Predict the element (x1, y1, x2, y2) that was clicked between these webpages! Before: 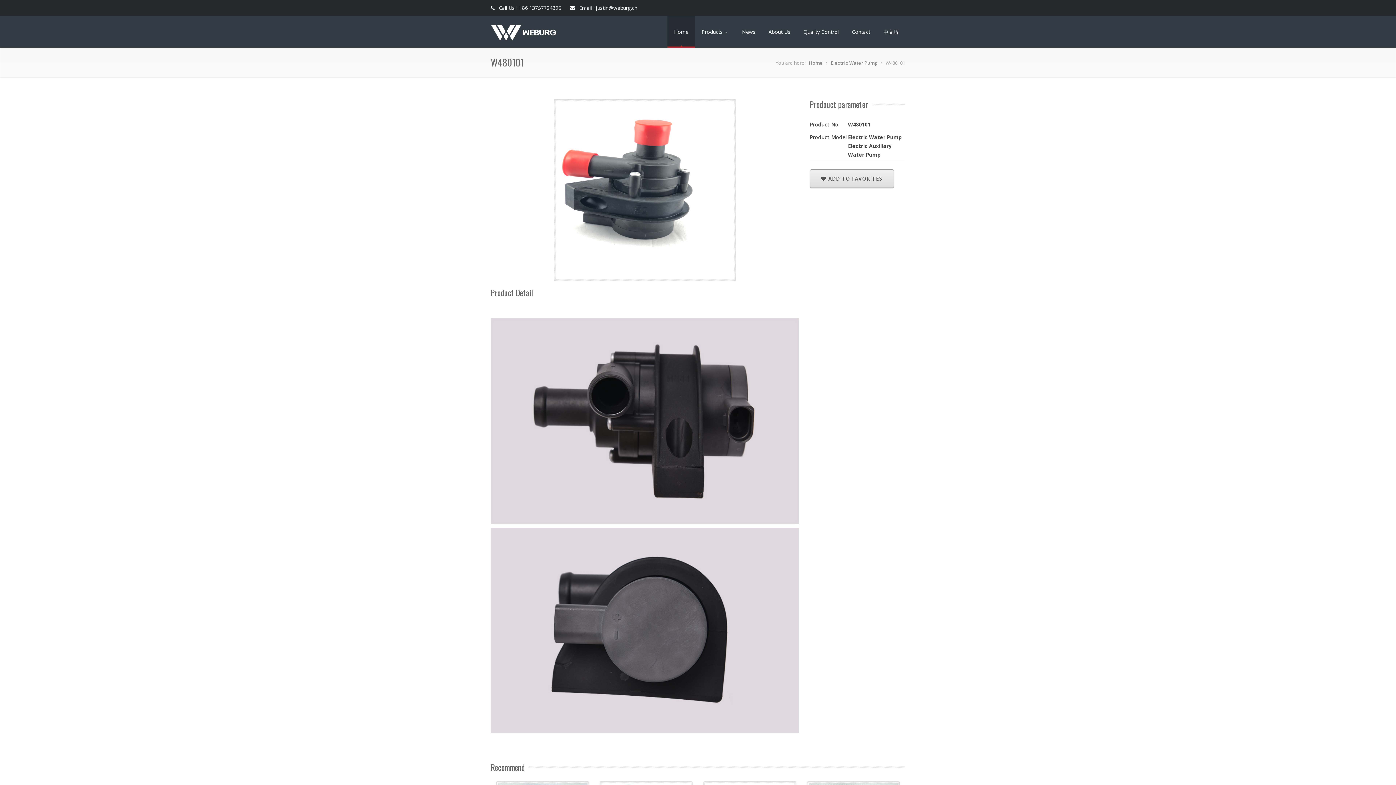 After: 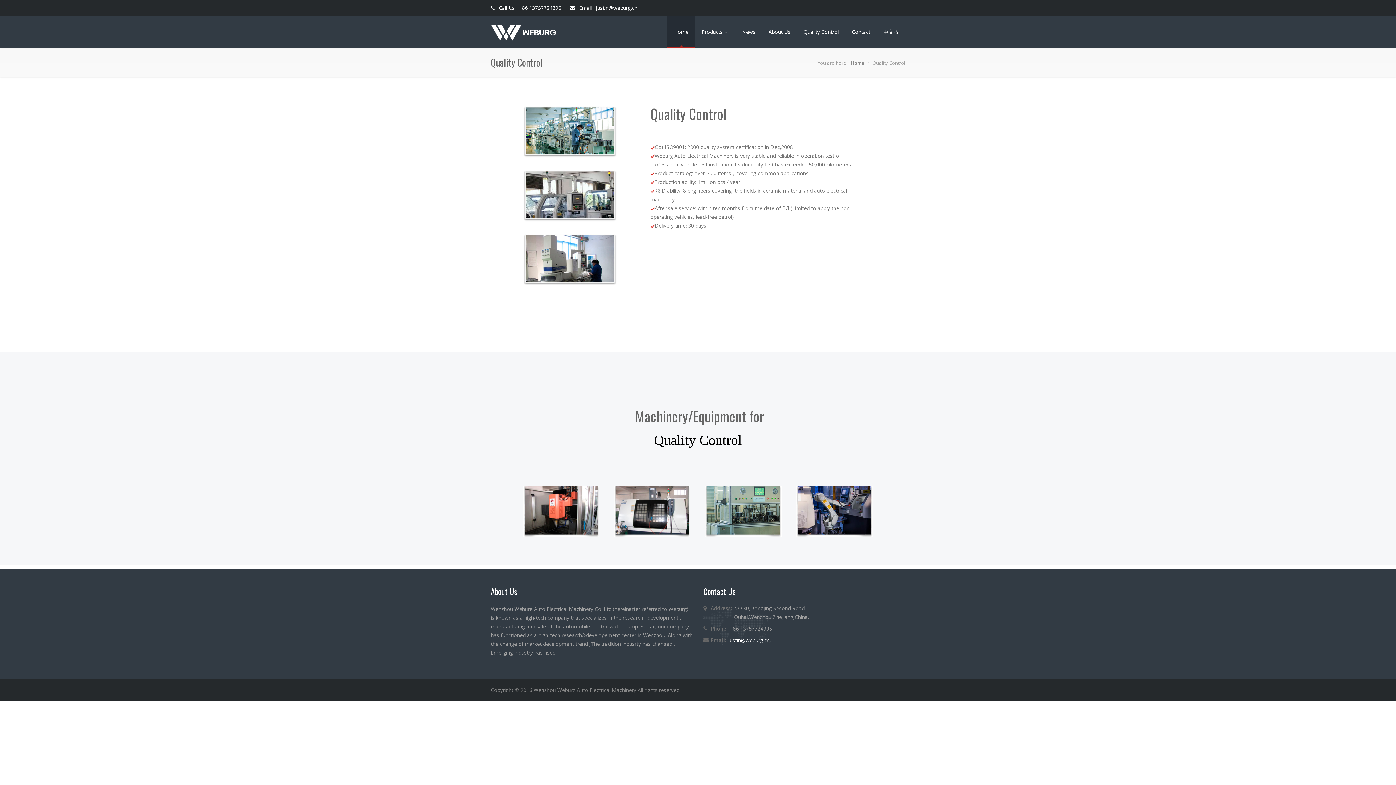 Action: bbox: (797, 16, 845, 47) label: Quality Control